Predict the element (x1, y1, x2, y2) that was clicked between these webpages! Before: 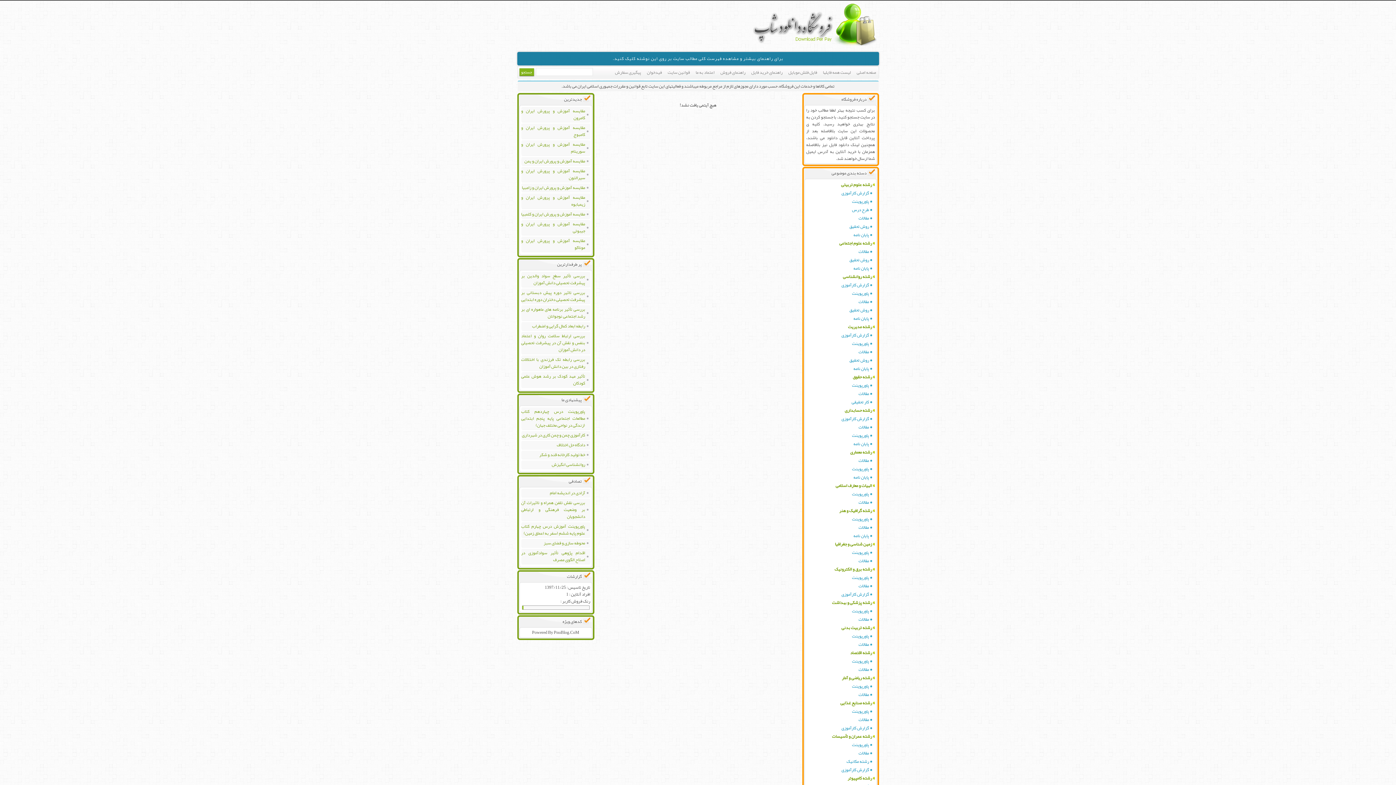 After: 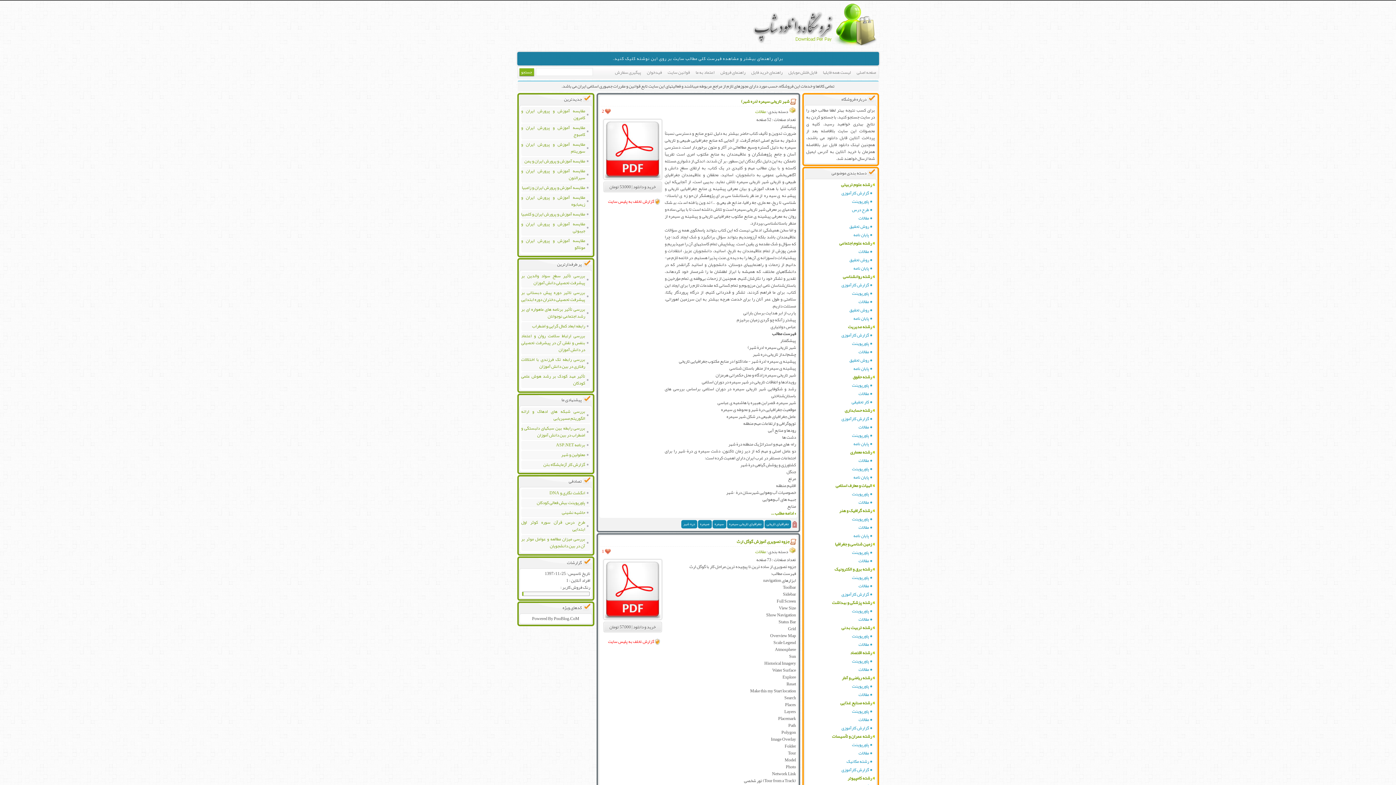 Action: bbox: (806, 540, 875, 548) label: زمین شناسی و جغرافیا